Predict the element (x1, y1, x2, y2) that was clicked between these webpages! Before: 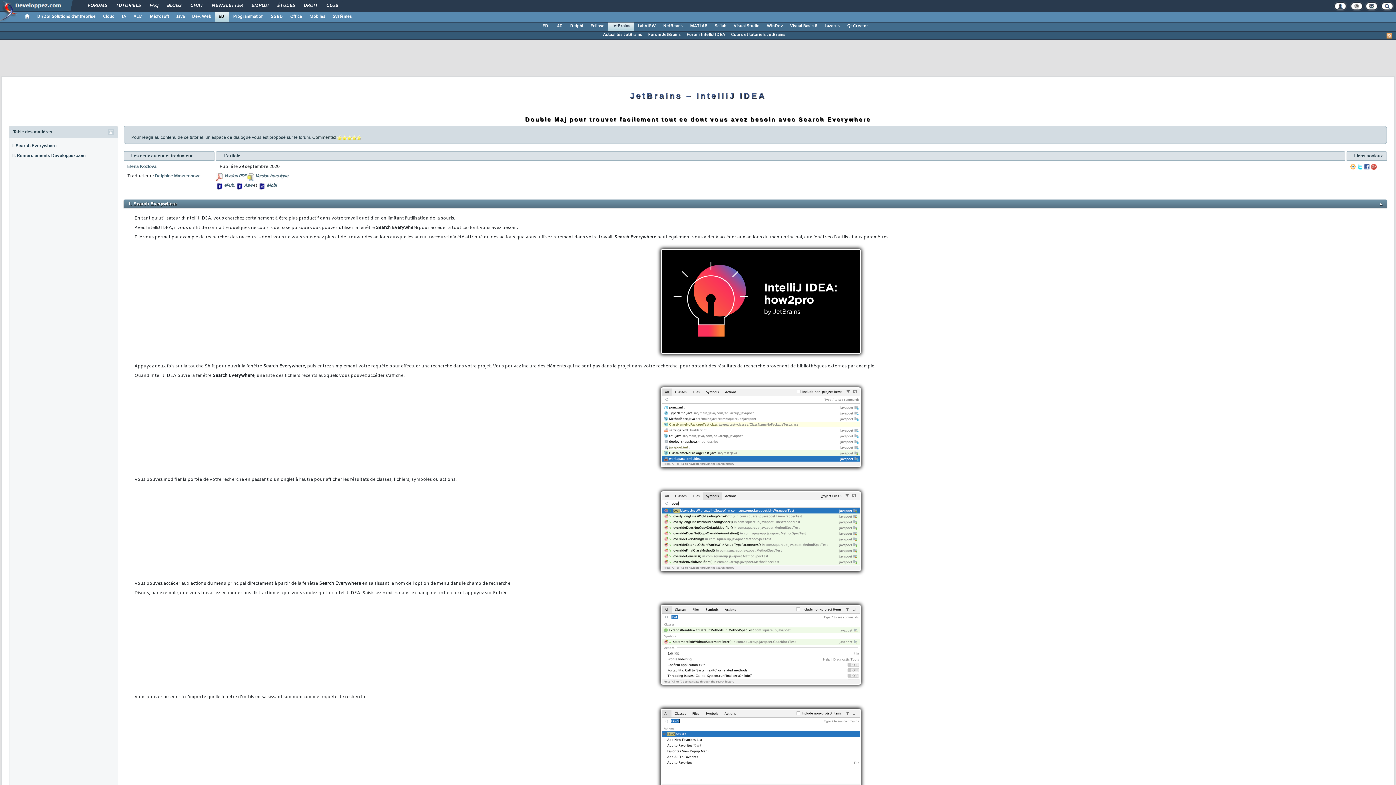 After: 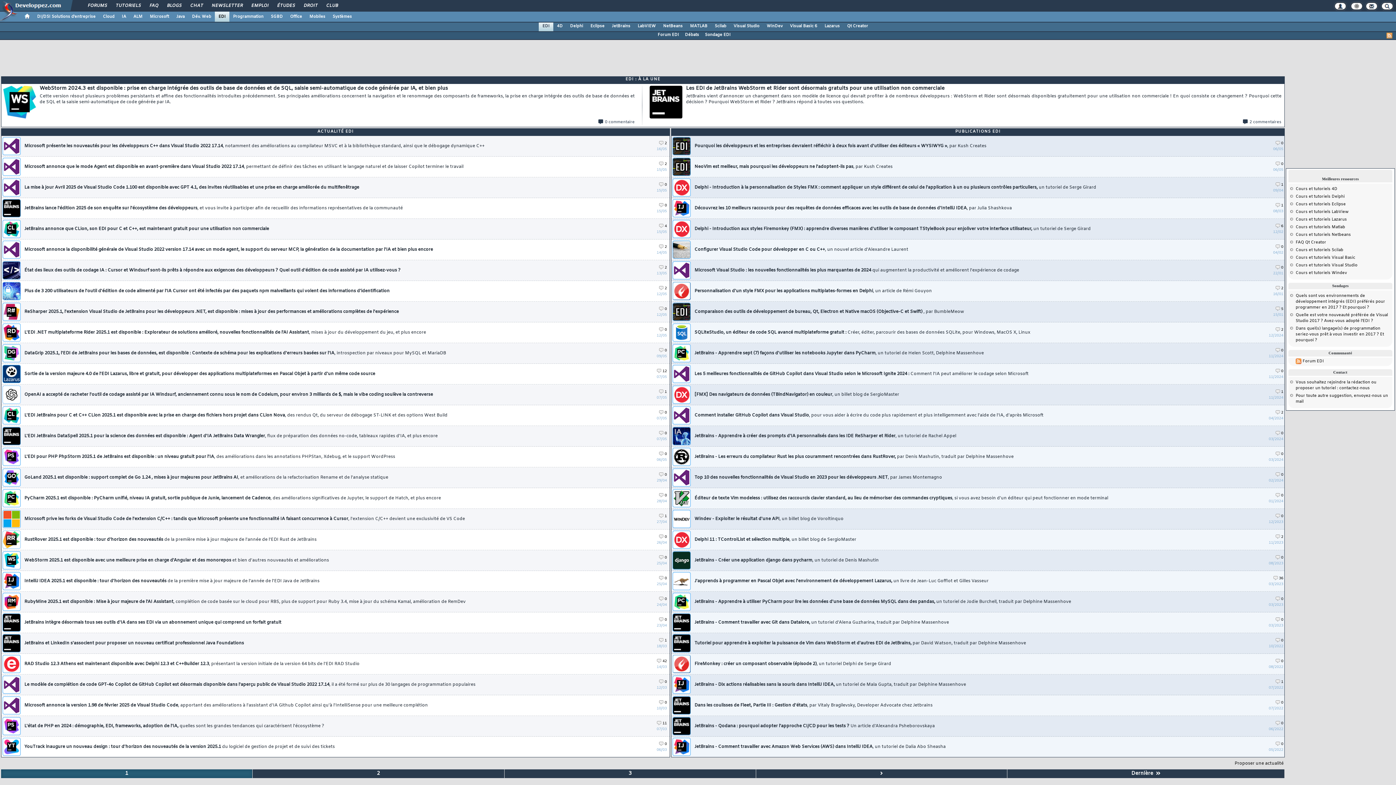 Action: label: EDI bbox: (538, 21, 553, 30)